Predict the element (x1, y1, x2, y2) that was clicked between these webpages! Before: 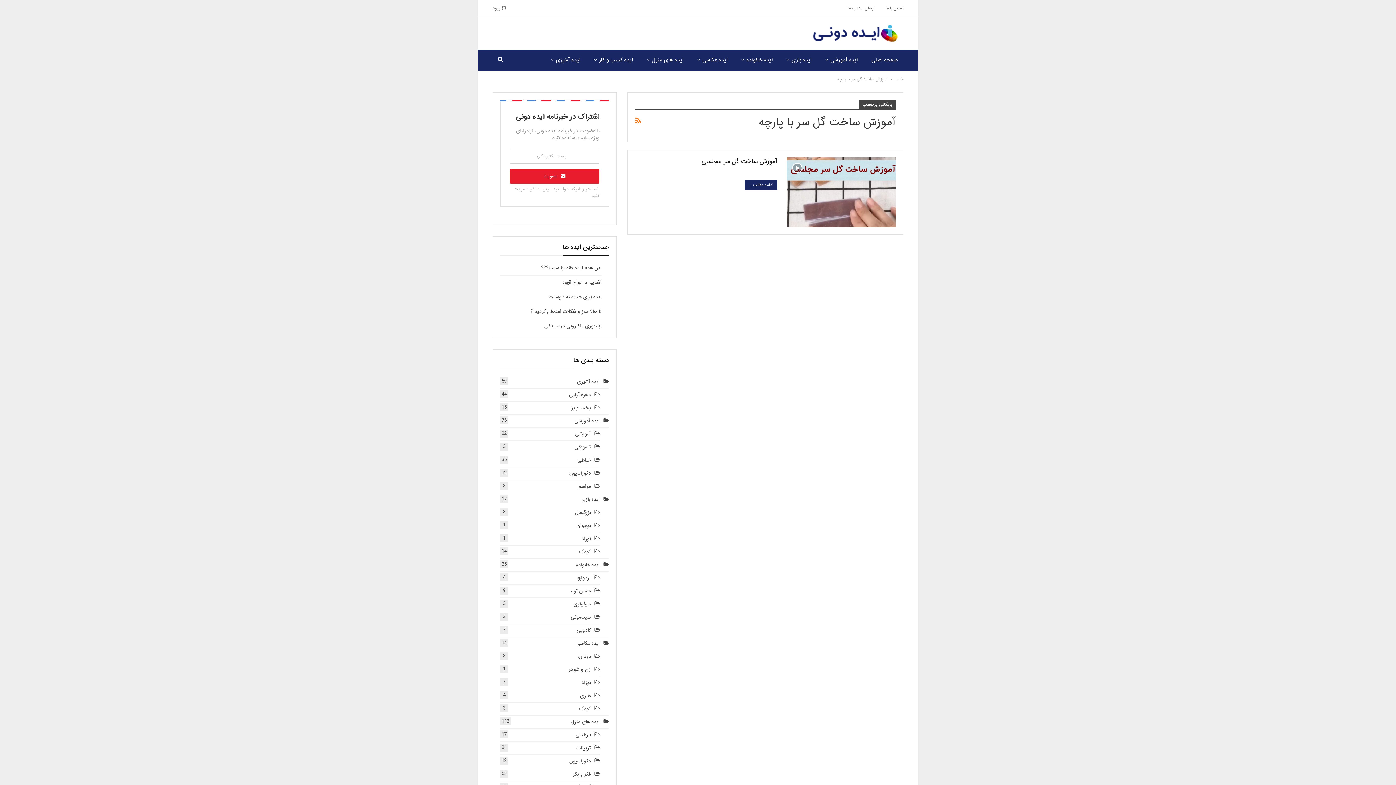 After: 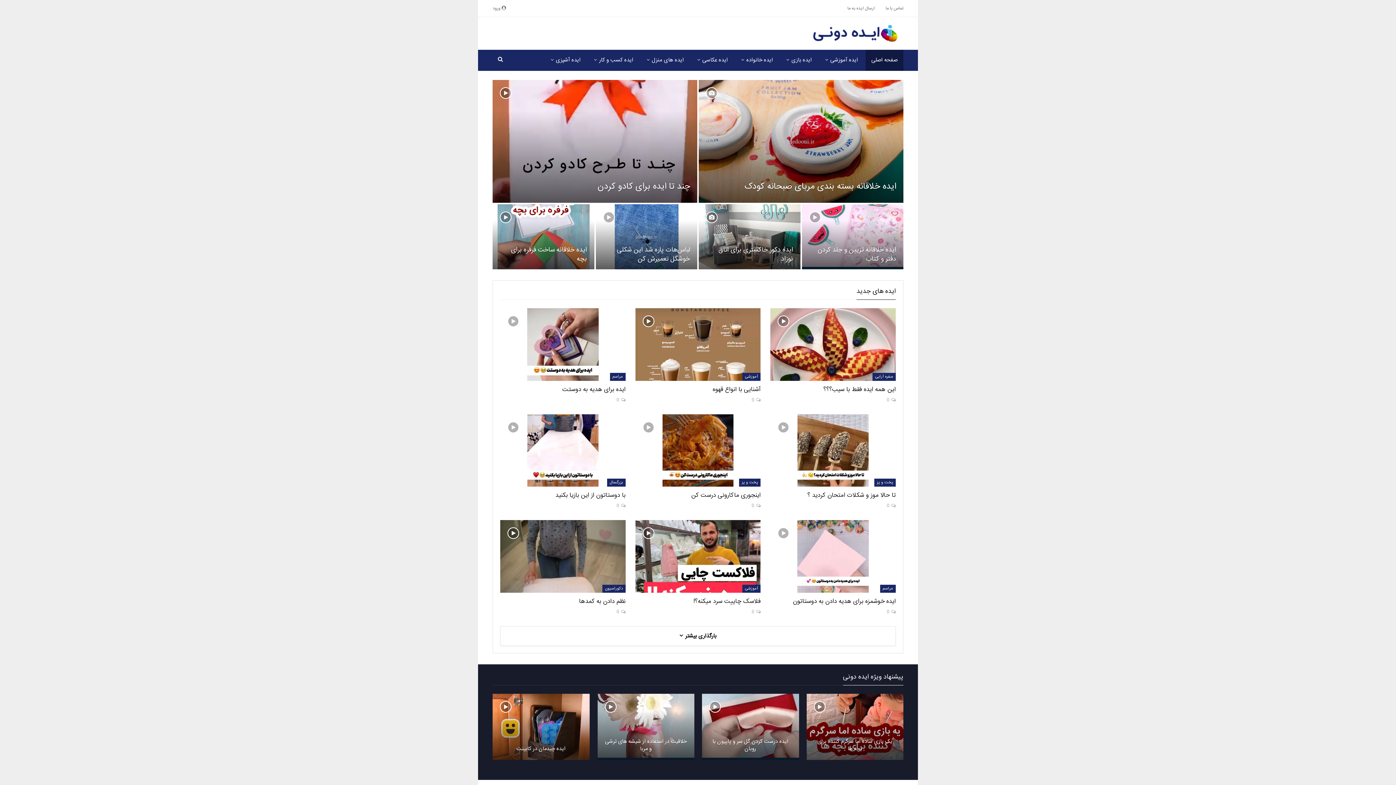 Action: bbox: (896, 75, 903, 83) label: خانه